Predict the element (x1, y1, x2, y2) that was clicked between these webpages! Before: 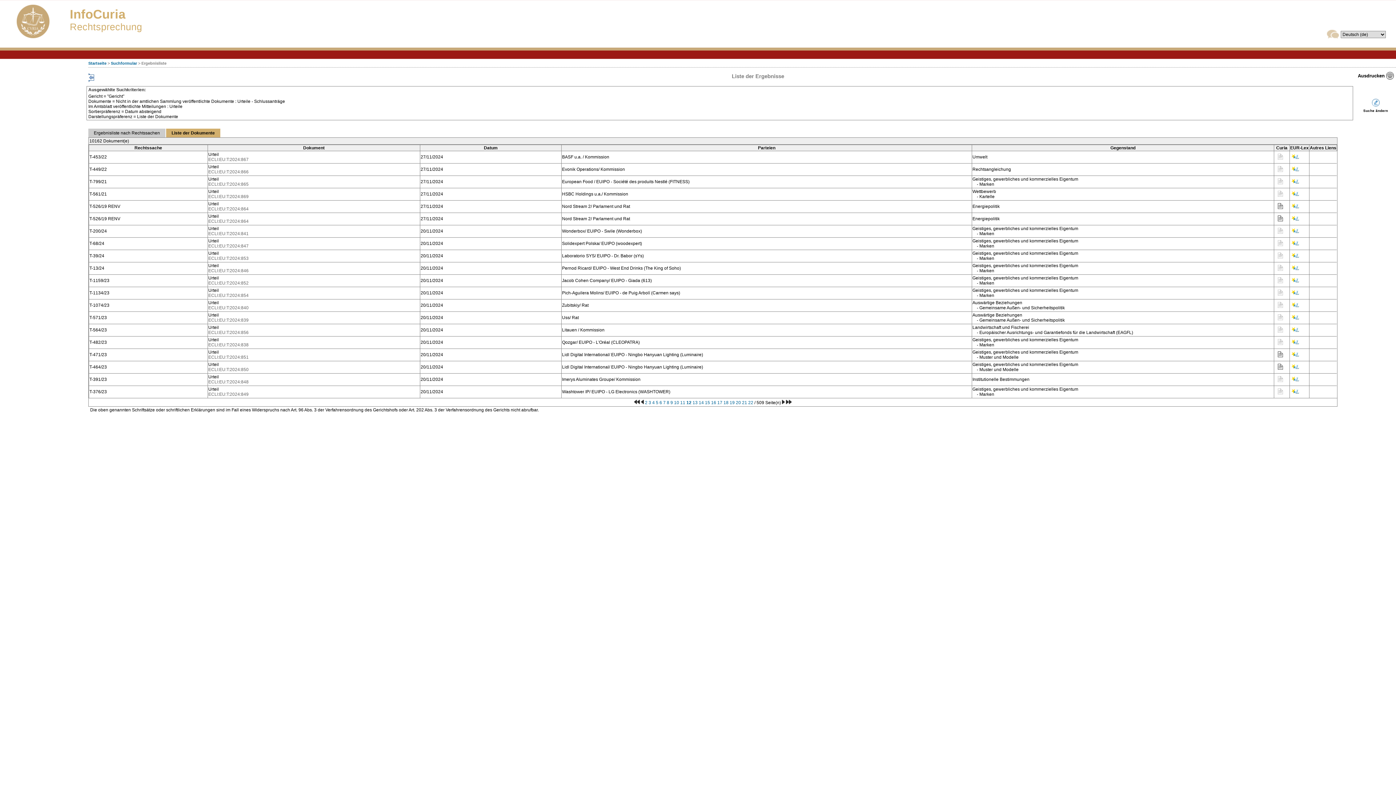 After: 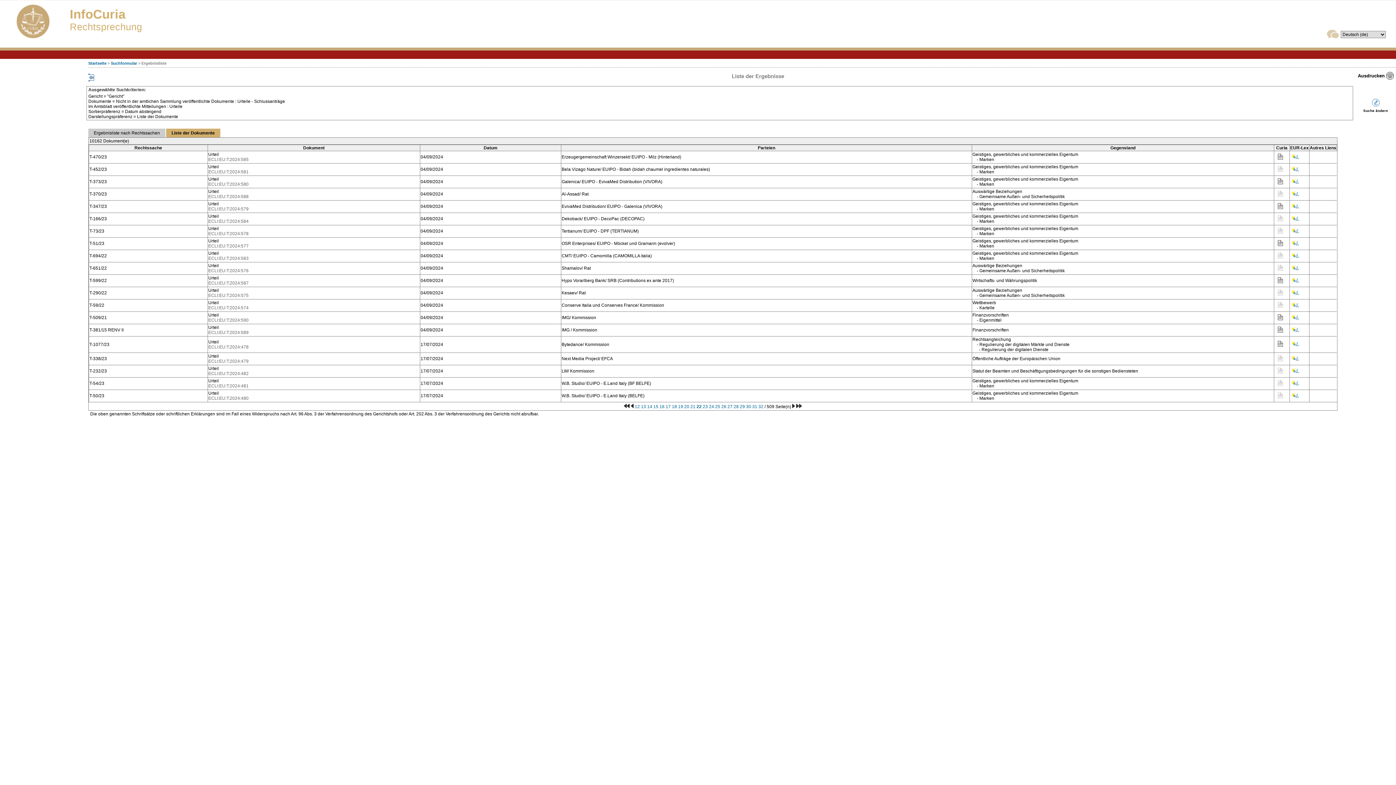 Action: label: 22 bbox: (748, 400, 753, 405)